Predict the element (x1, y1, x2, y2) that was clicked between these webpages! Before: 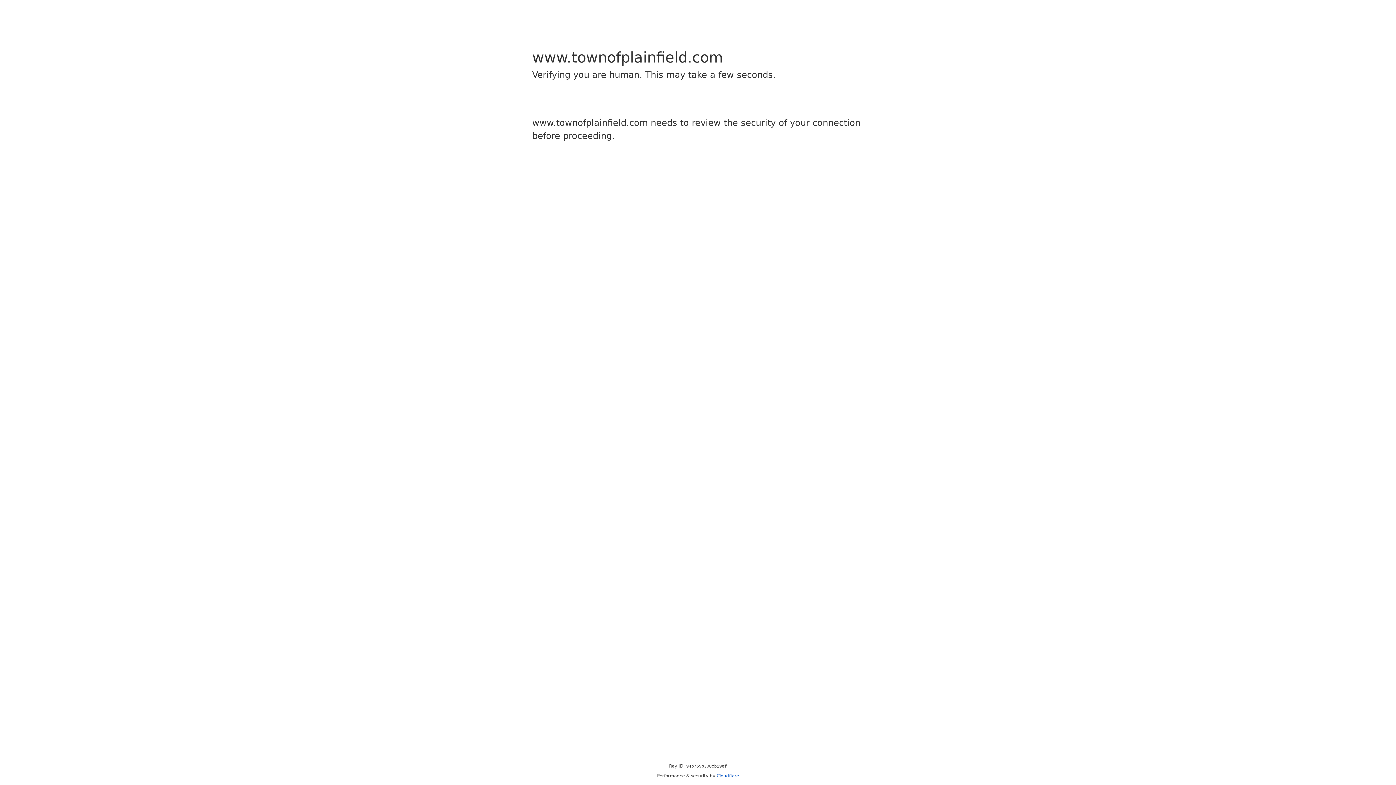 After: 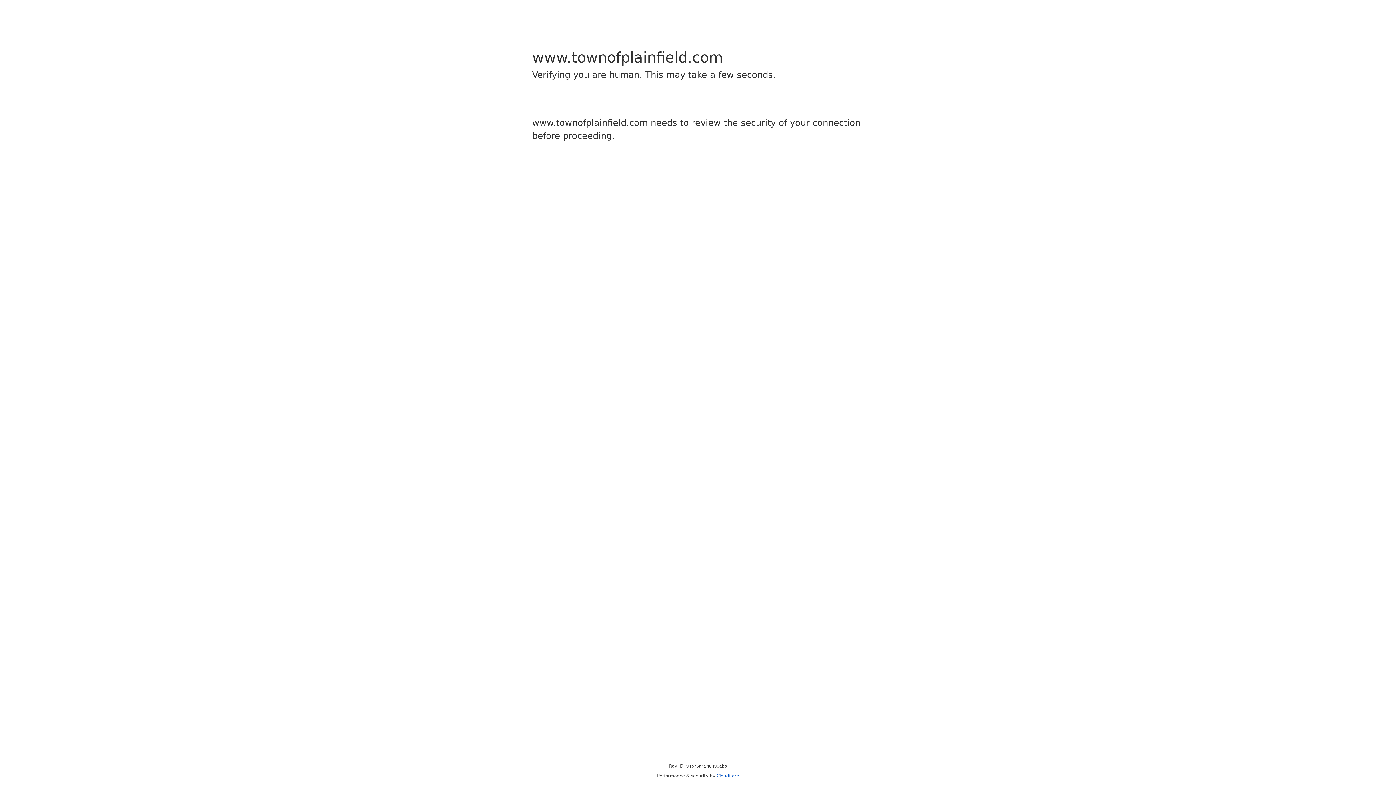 Action: label: Cloudflare bbox: (716, 773, 739, 778)